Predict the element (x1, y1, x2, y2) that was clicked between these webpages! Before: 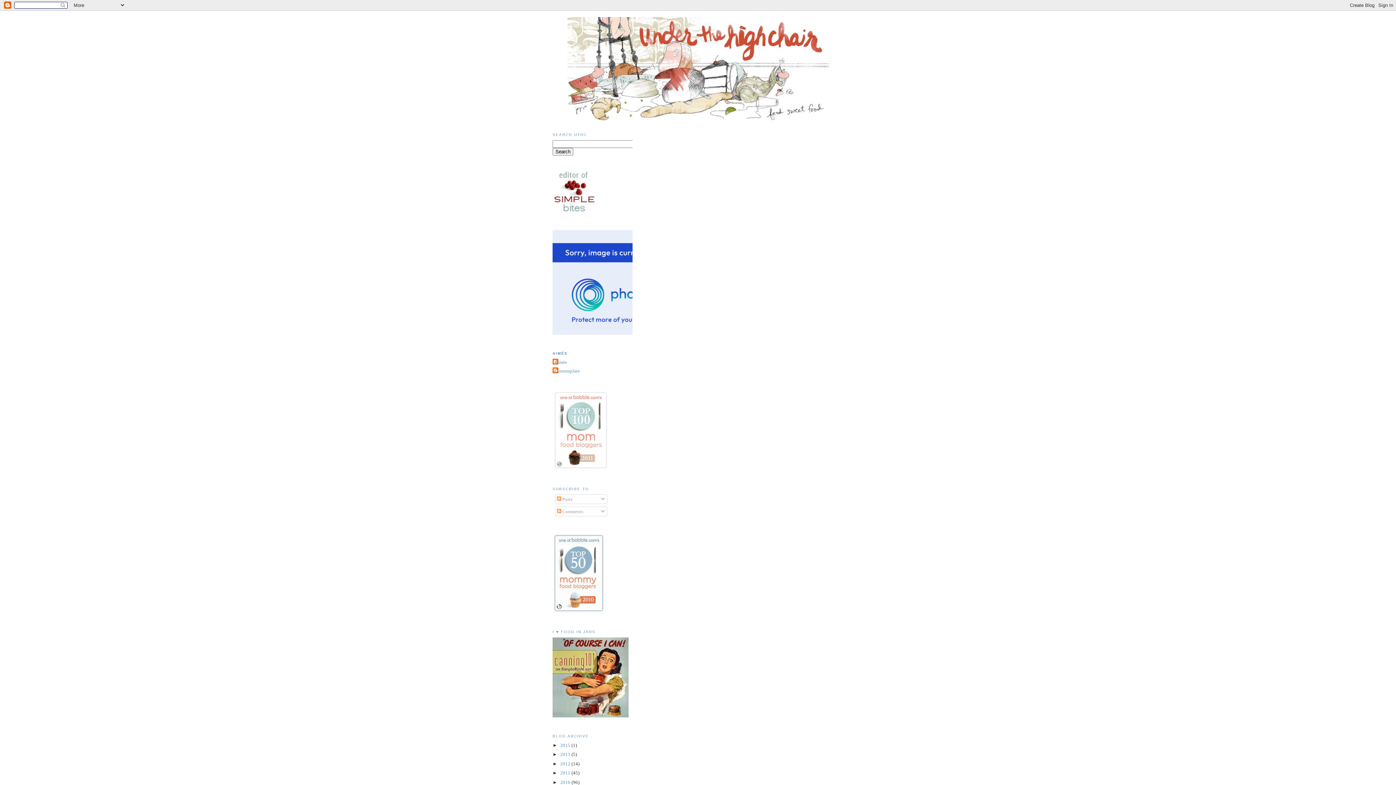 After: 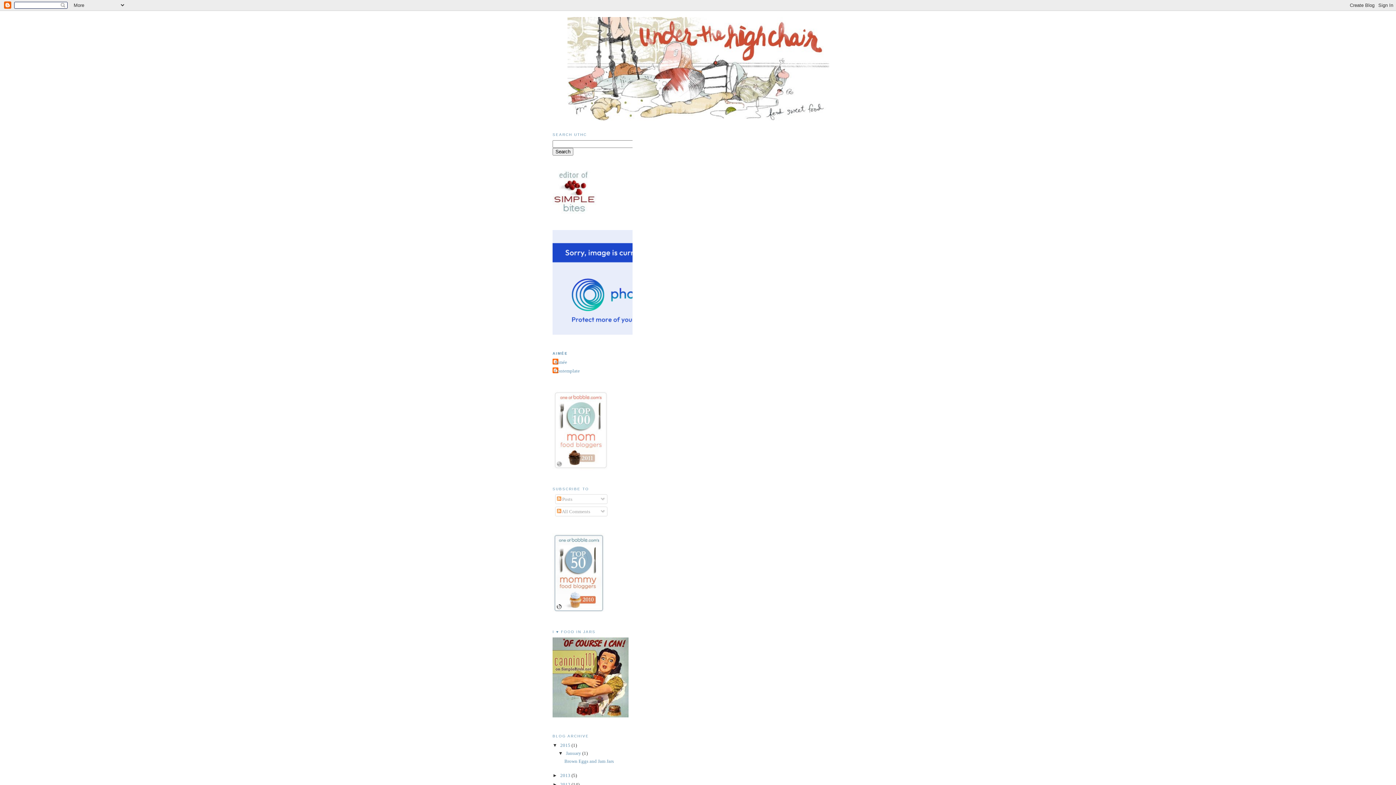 Action: label: 2015  bbox: (560, 742, 571, 748)